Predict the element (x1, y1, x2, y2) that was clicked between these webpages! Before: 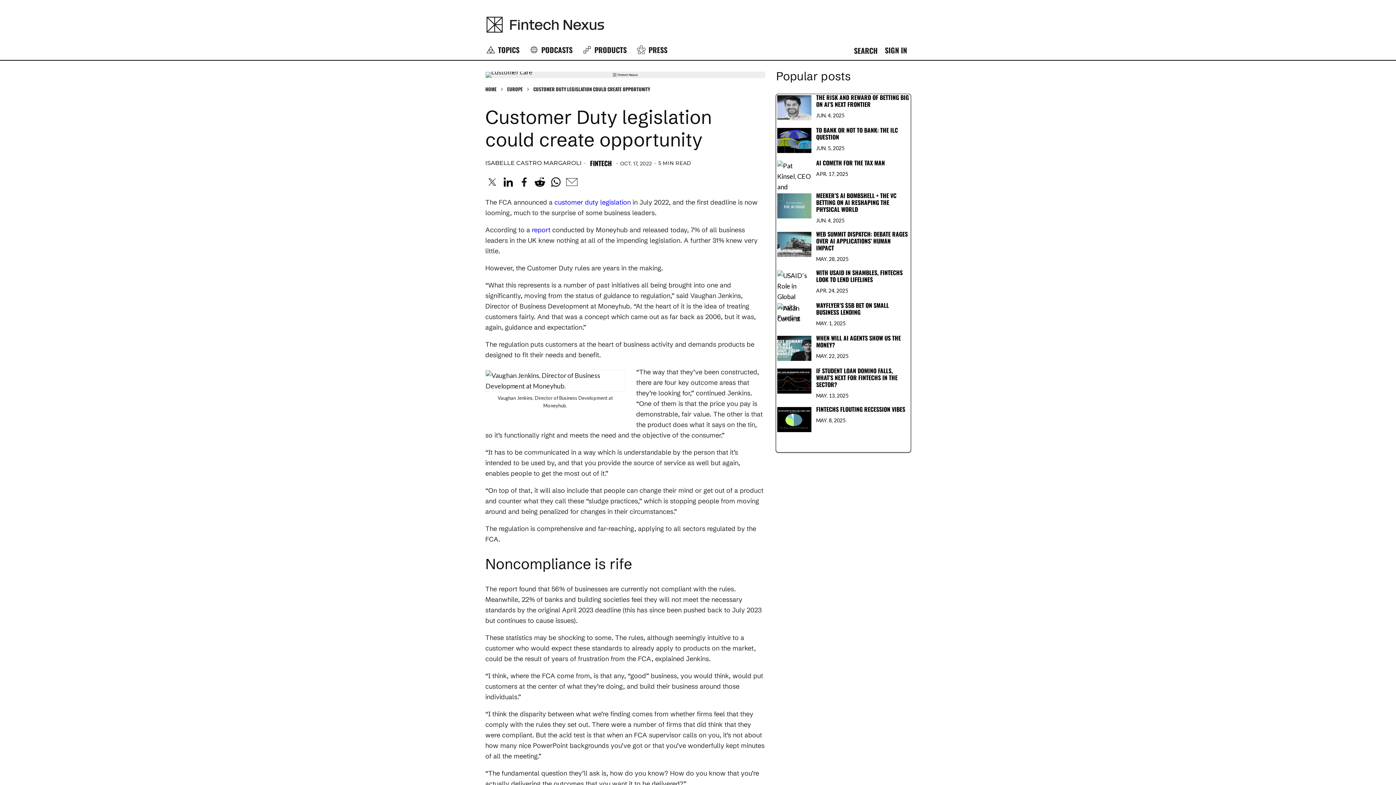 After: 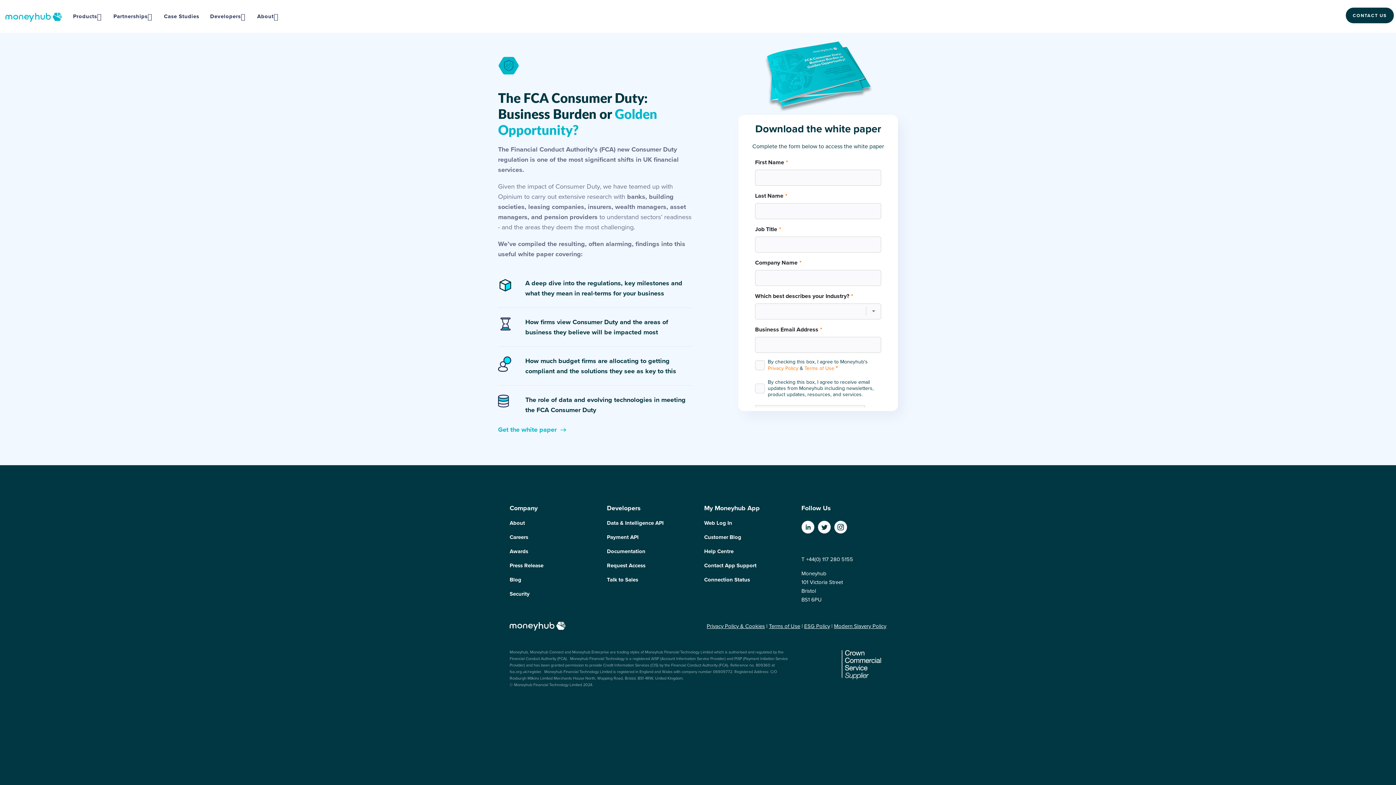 Action: label:  report bbox: (530, 225, 550, 234)